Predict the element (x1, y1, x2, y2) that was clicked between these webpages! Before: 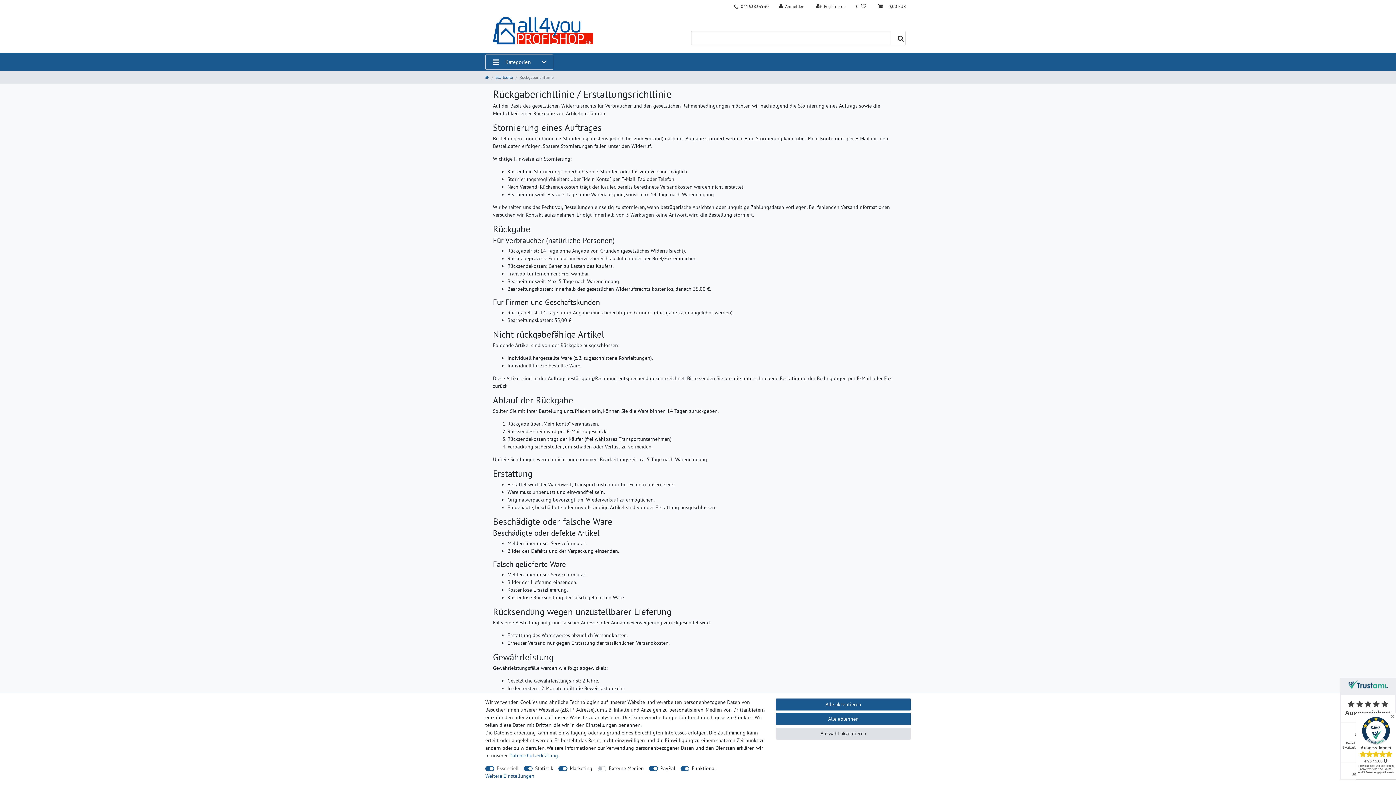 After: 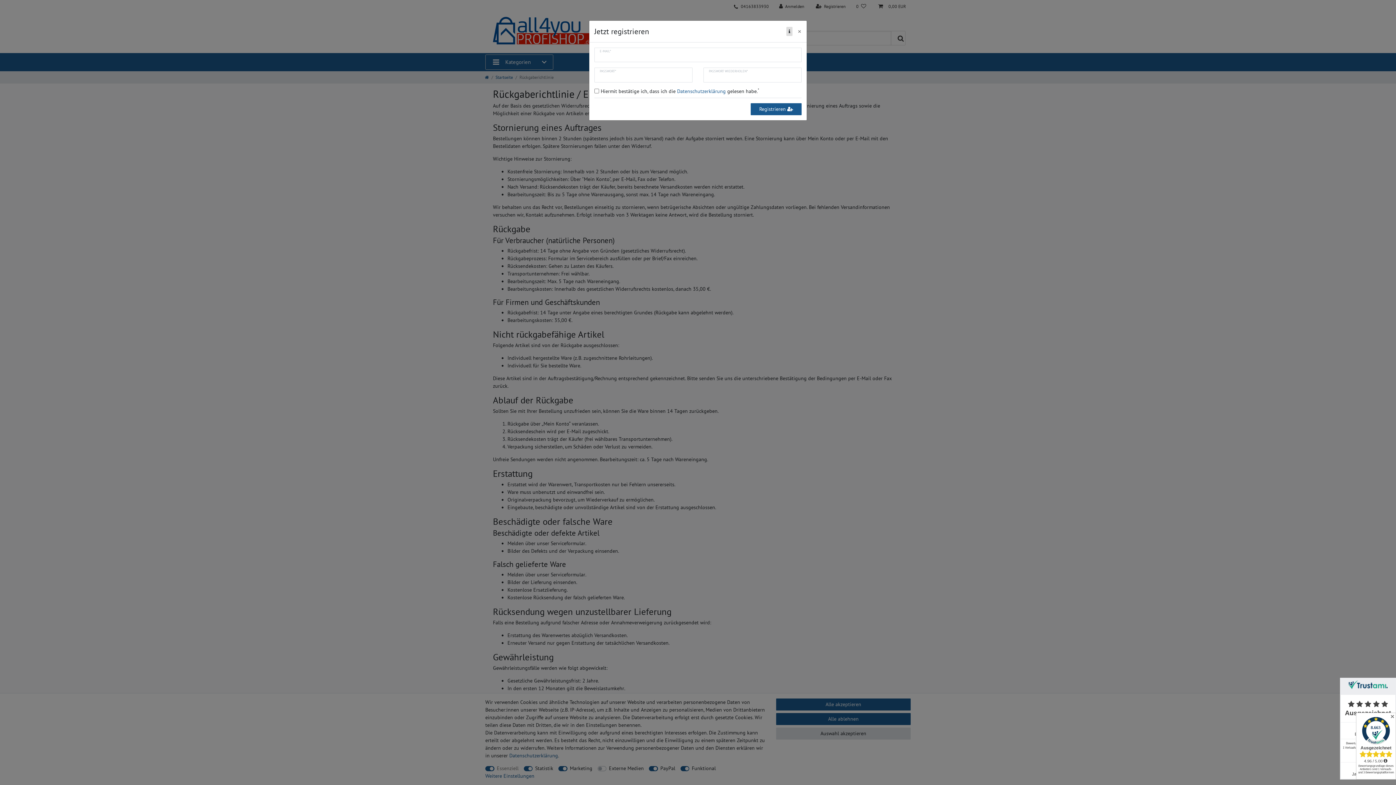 Action: label: Registrieren bbox: (811, 0, 850, 13)